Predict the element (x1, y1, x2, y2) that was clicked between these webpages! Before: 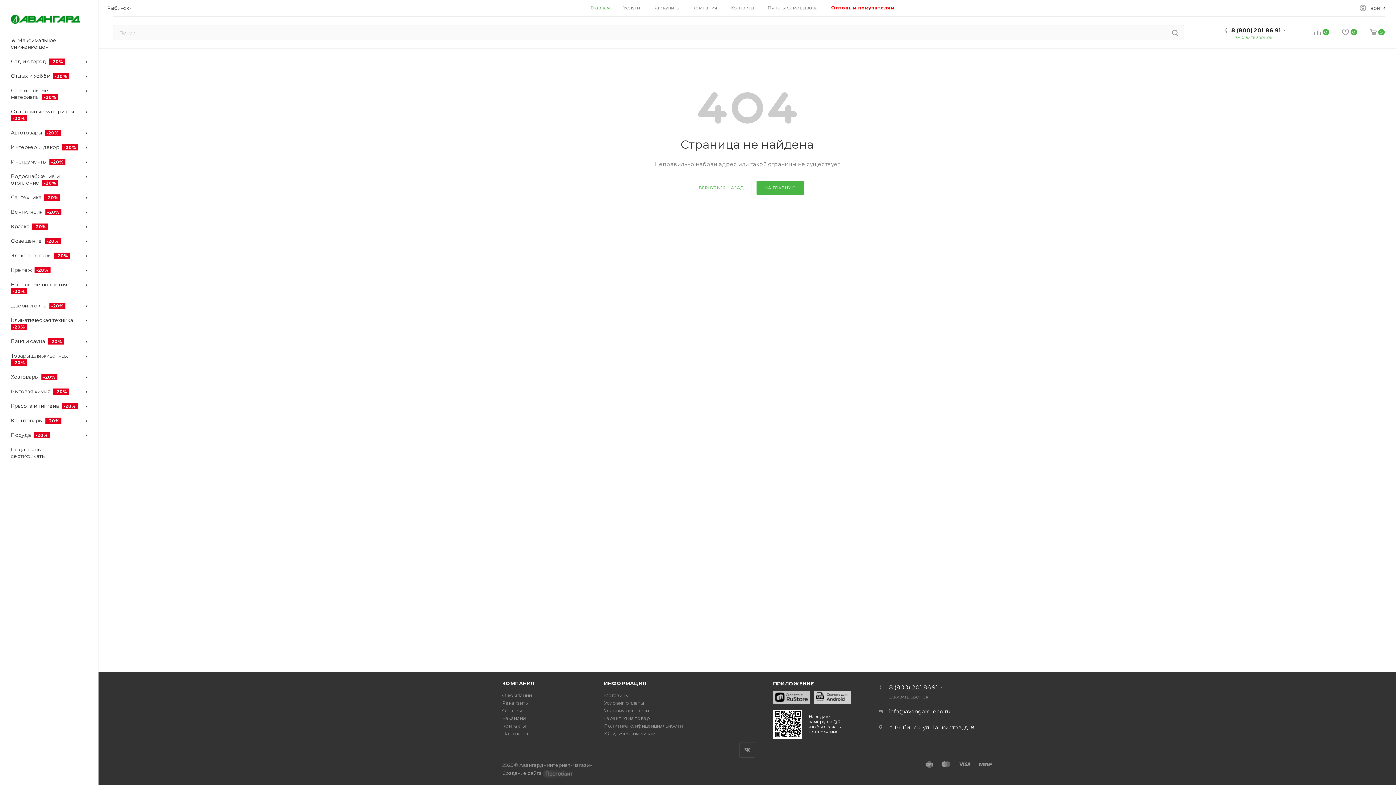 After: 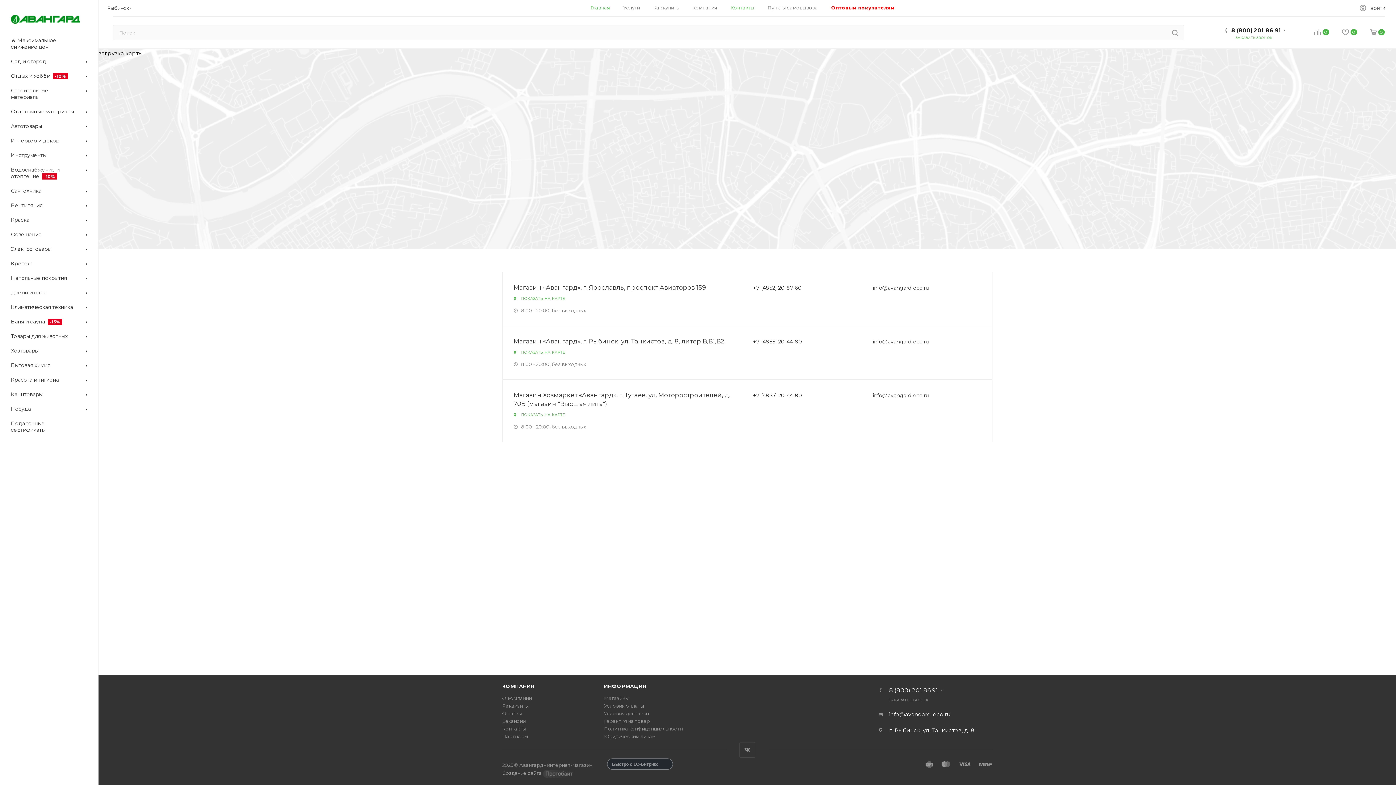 Action: label: Магазины bbox: (604, 692, 628, 698)